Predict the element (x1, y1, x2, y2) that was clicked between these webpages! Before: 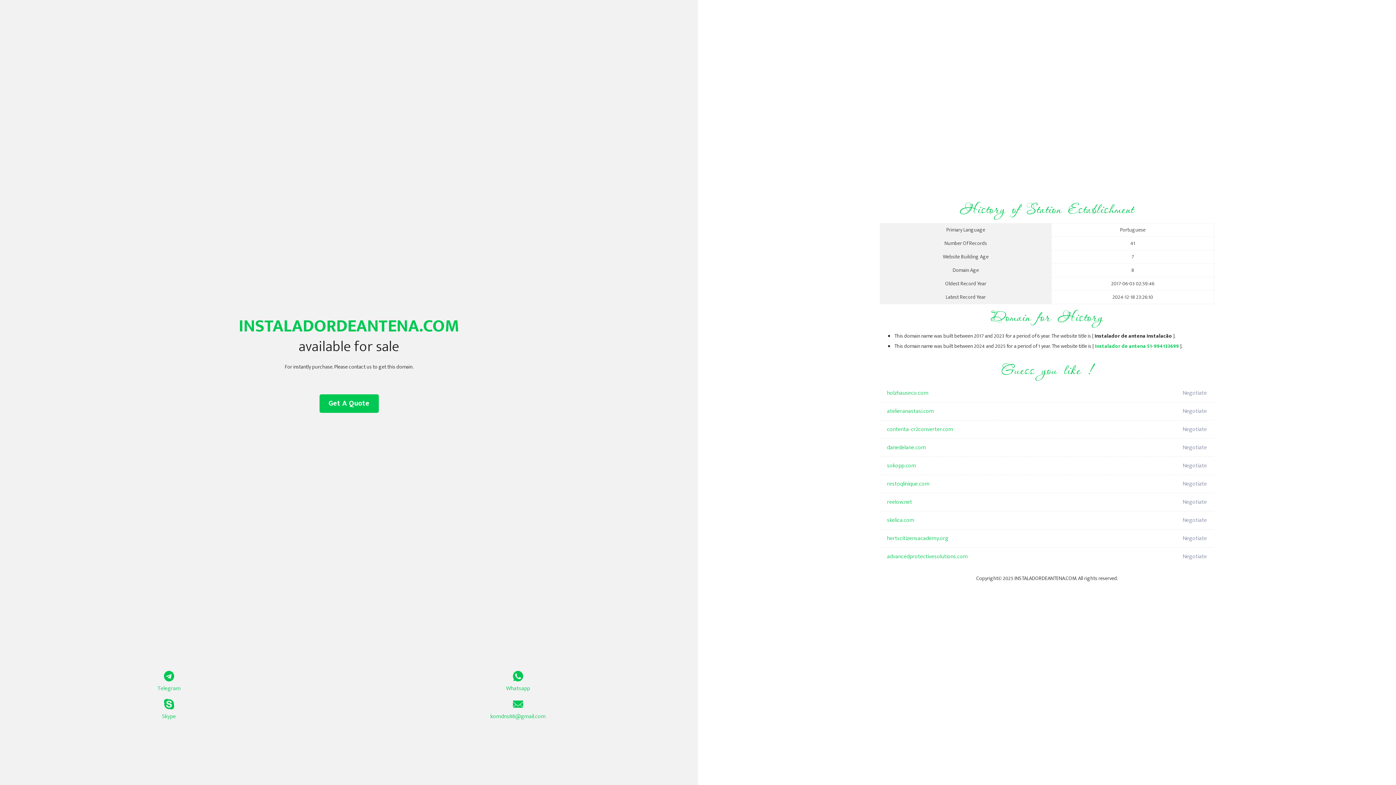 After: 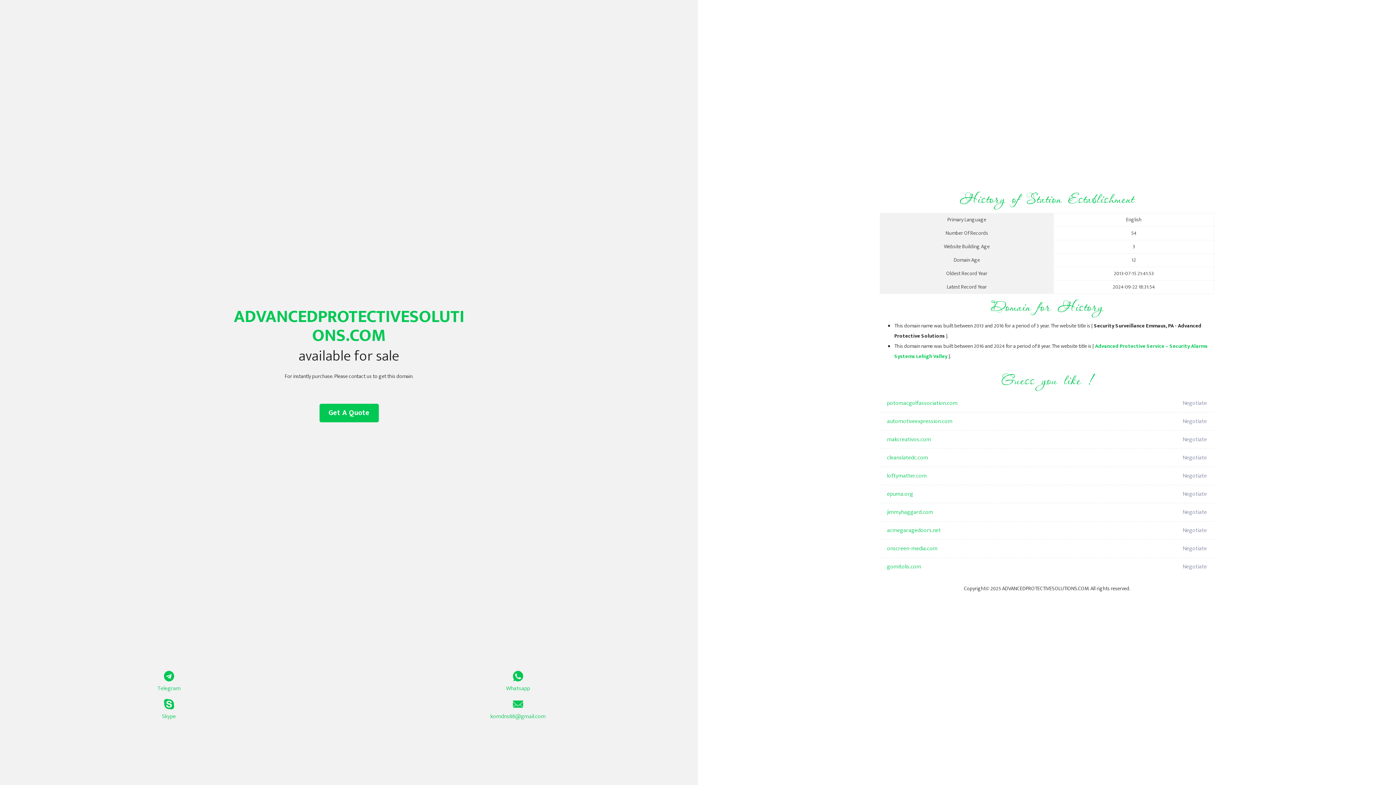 Action: label: advancedprotectivesolutions.com bbox: (887, 548, 1098, 566)